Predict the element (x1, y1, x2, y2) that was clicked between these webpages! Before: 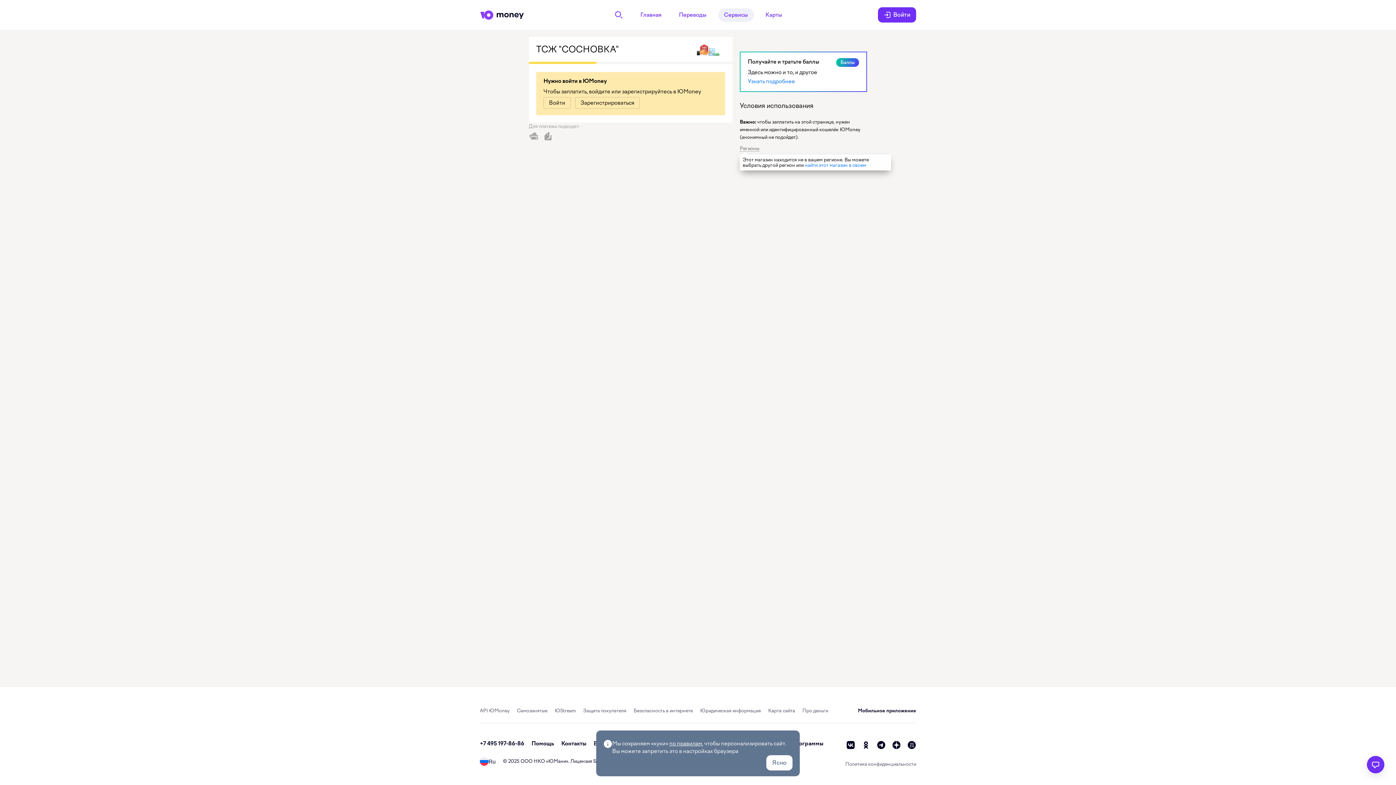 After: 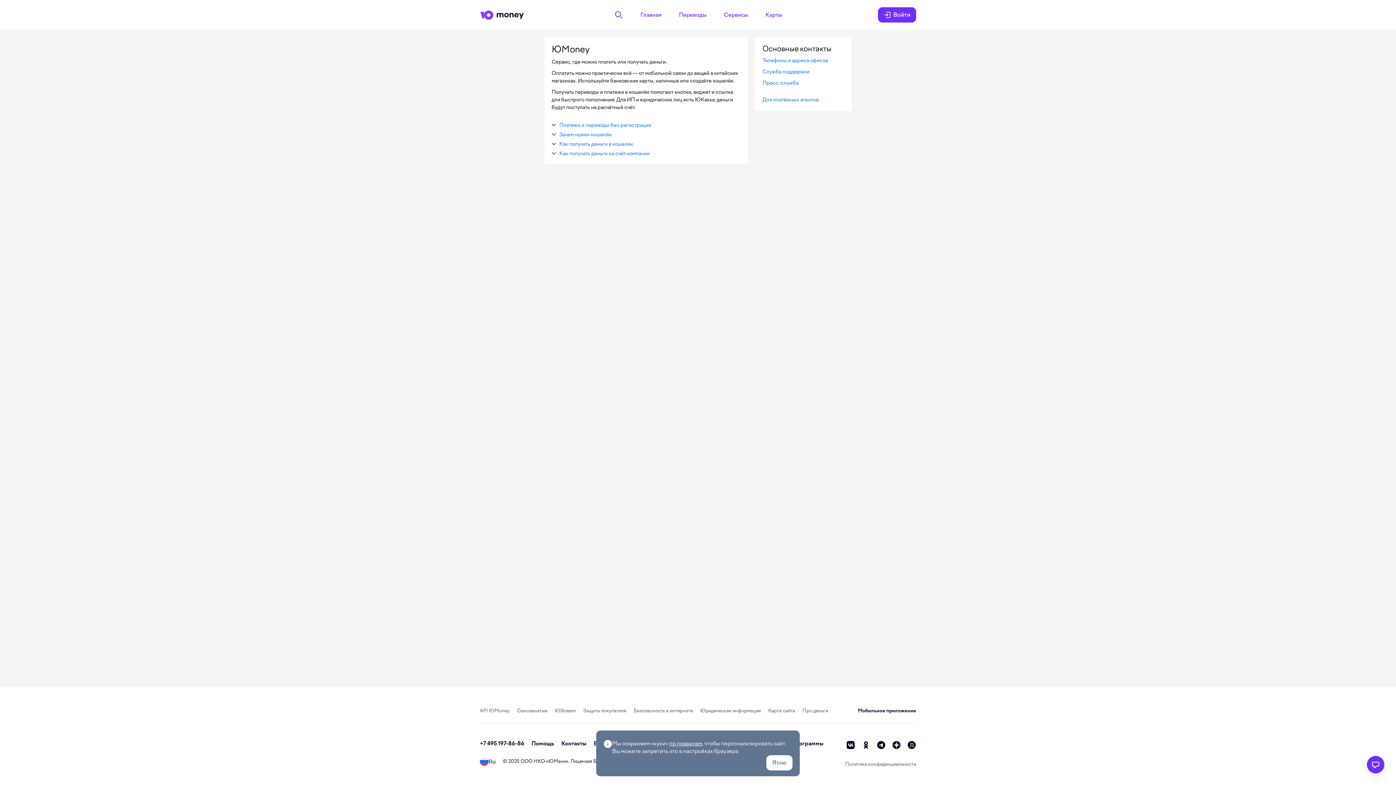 Action: label: ЮМани bbox: (548, 758, 566, 764)